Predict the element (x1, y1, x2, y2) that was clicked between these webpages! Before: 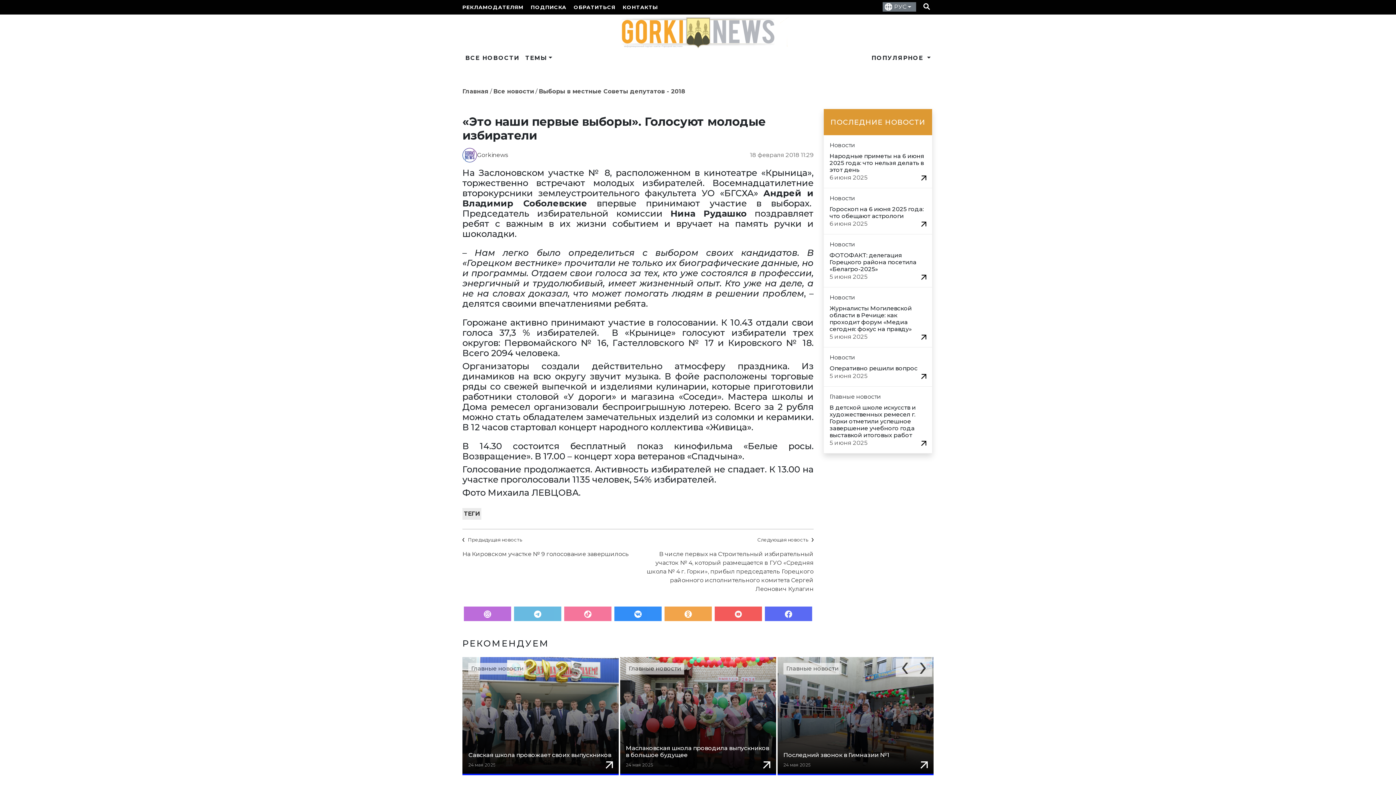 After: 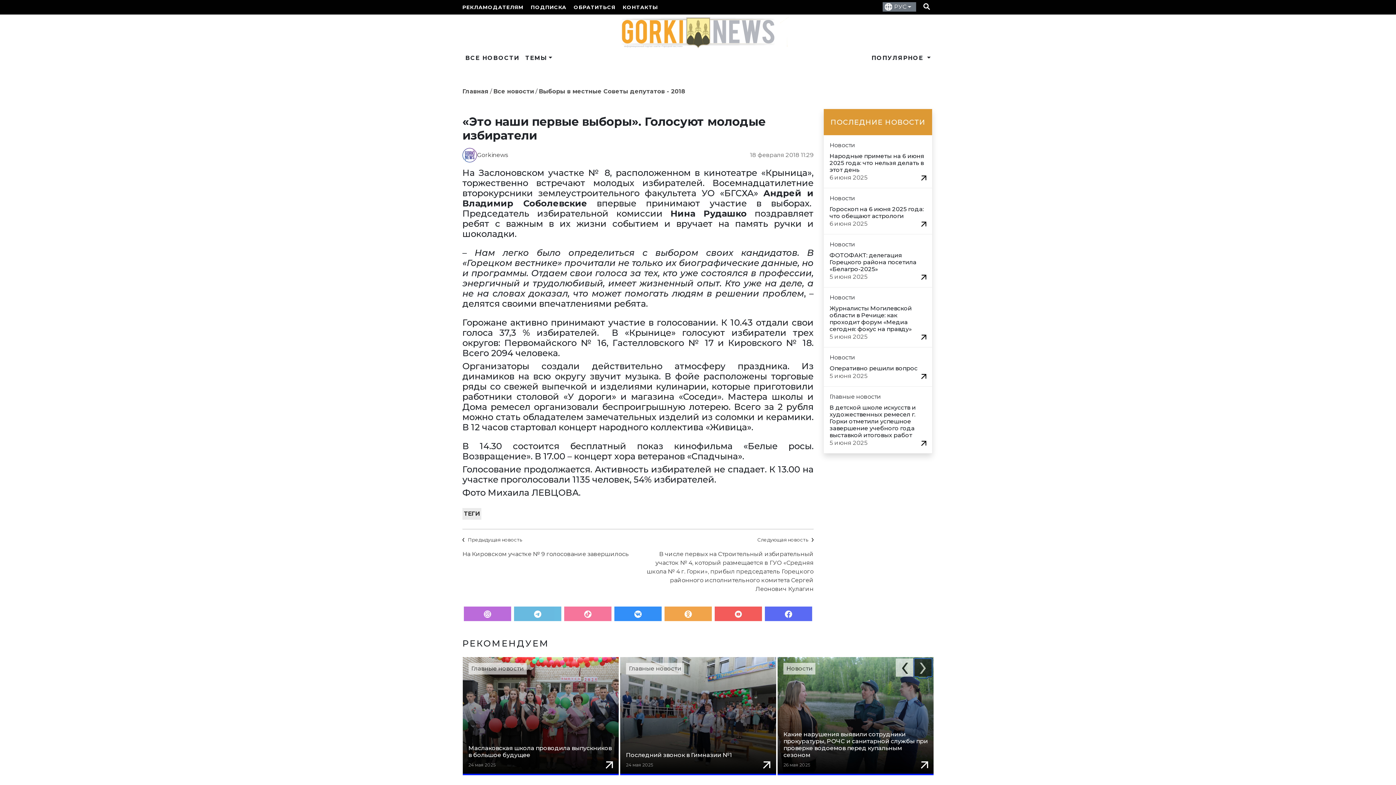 Action: label: Navigation bbox: (914, 658, 932, 677)